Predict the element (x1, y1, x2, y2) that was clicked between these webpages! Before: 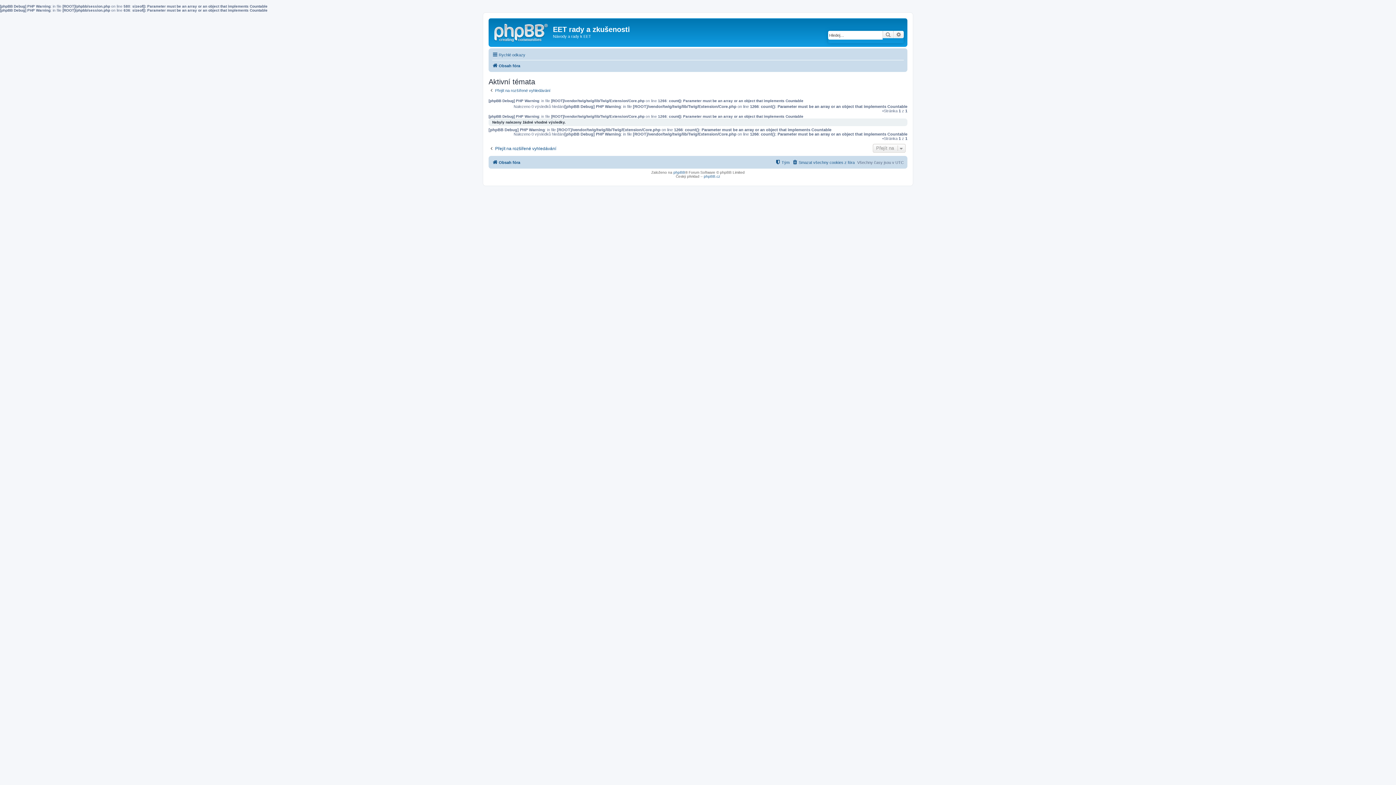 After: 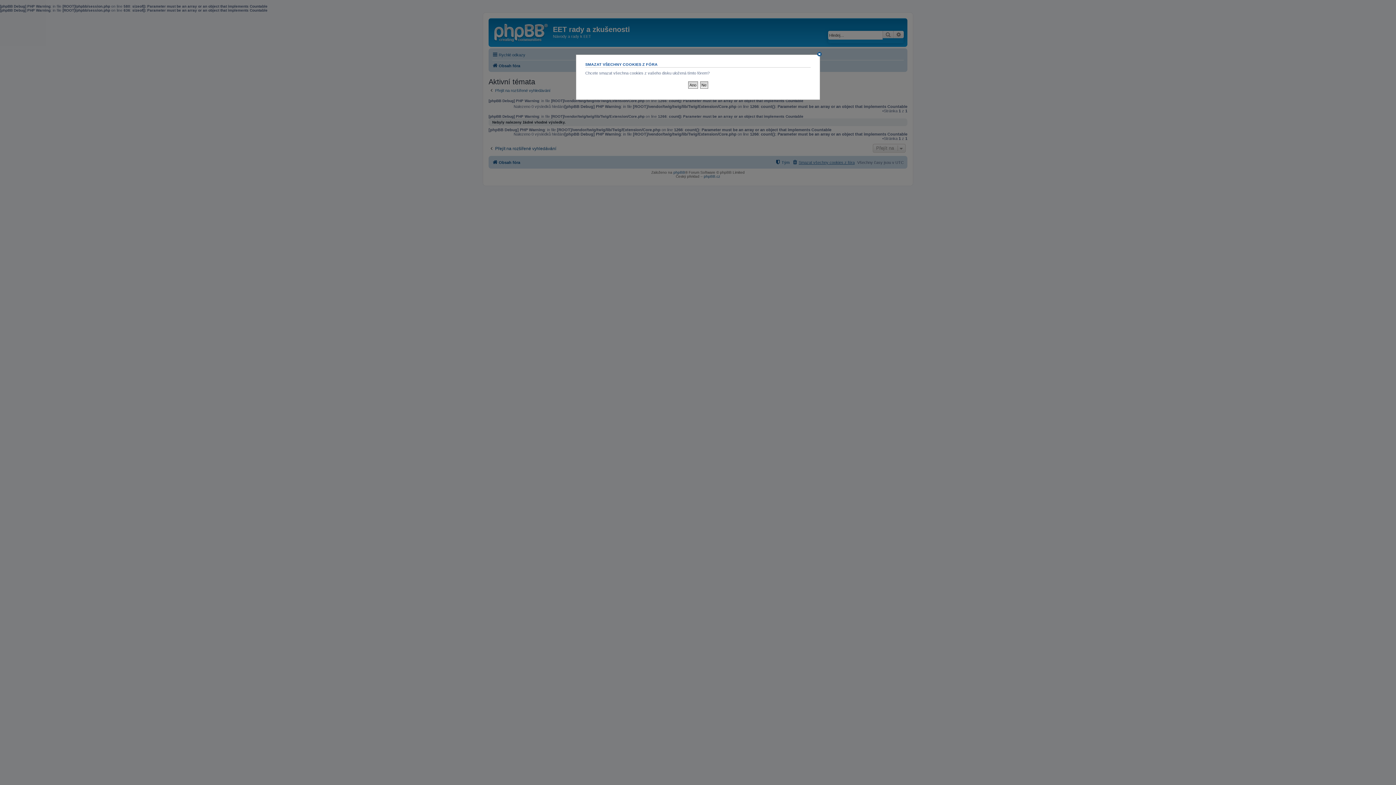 Action: bbox: (792, 158, 854, 166) label: Smazat všechny cookies z fóra